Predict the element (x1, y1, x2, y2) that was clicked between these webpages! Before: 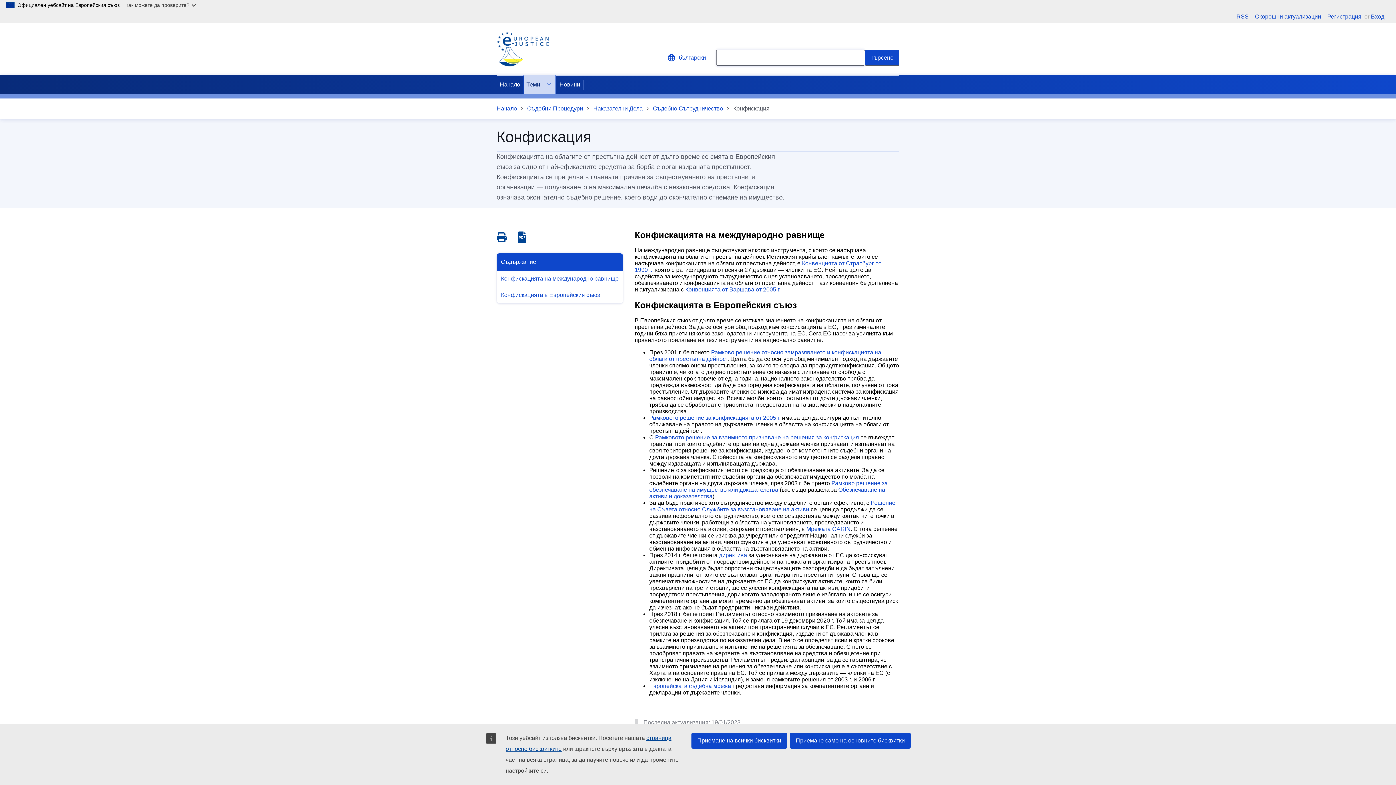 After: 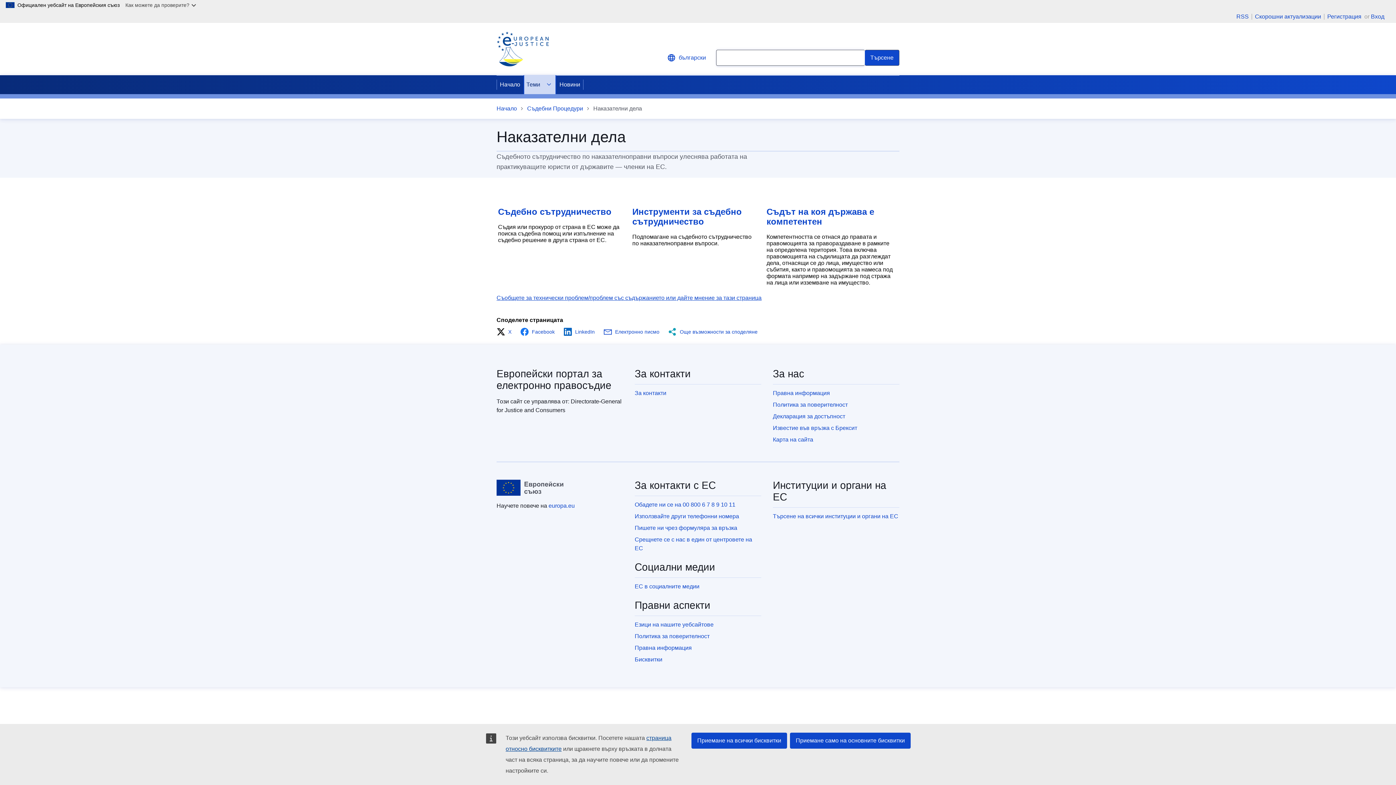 Action: bbox: (593, 104, 642, 113) label: Наказателни Дела